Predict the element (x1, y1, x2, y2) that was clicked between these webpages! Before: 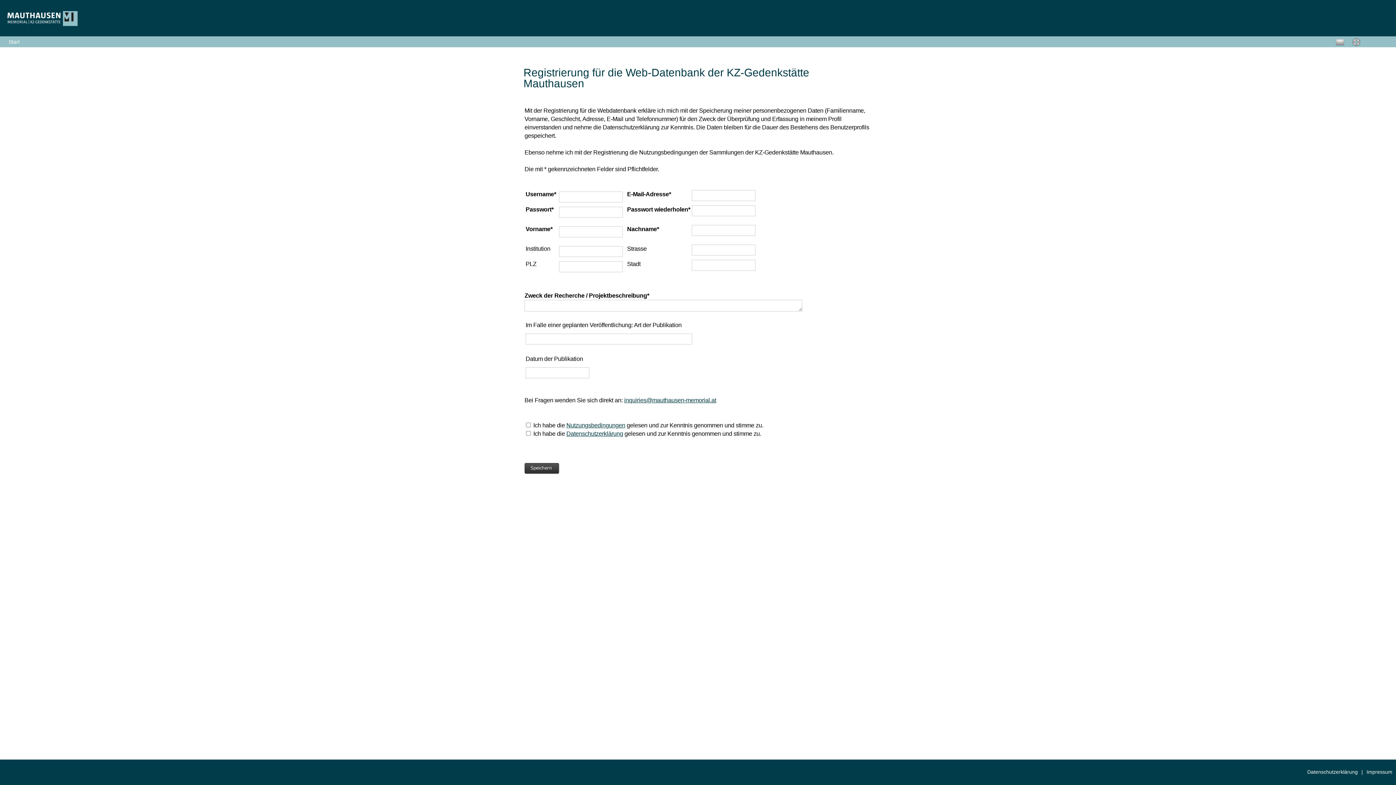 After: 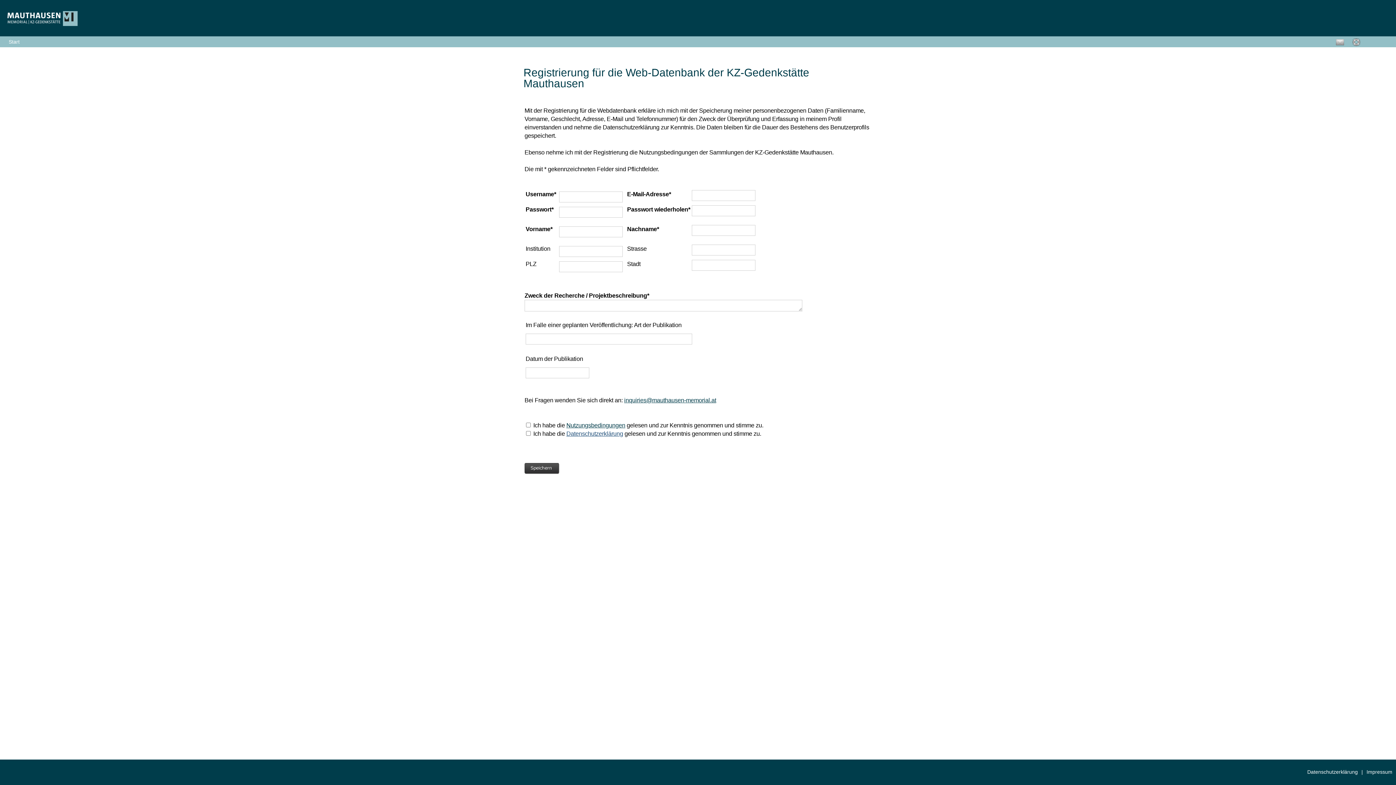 Action: bbox: (566, 430, 623, 437) label: Datenschutzerklärung